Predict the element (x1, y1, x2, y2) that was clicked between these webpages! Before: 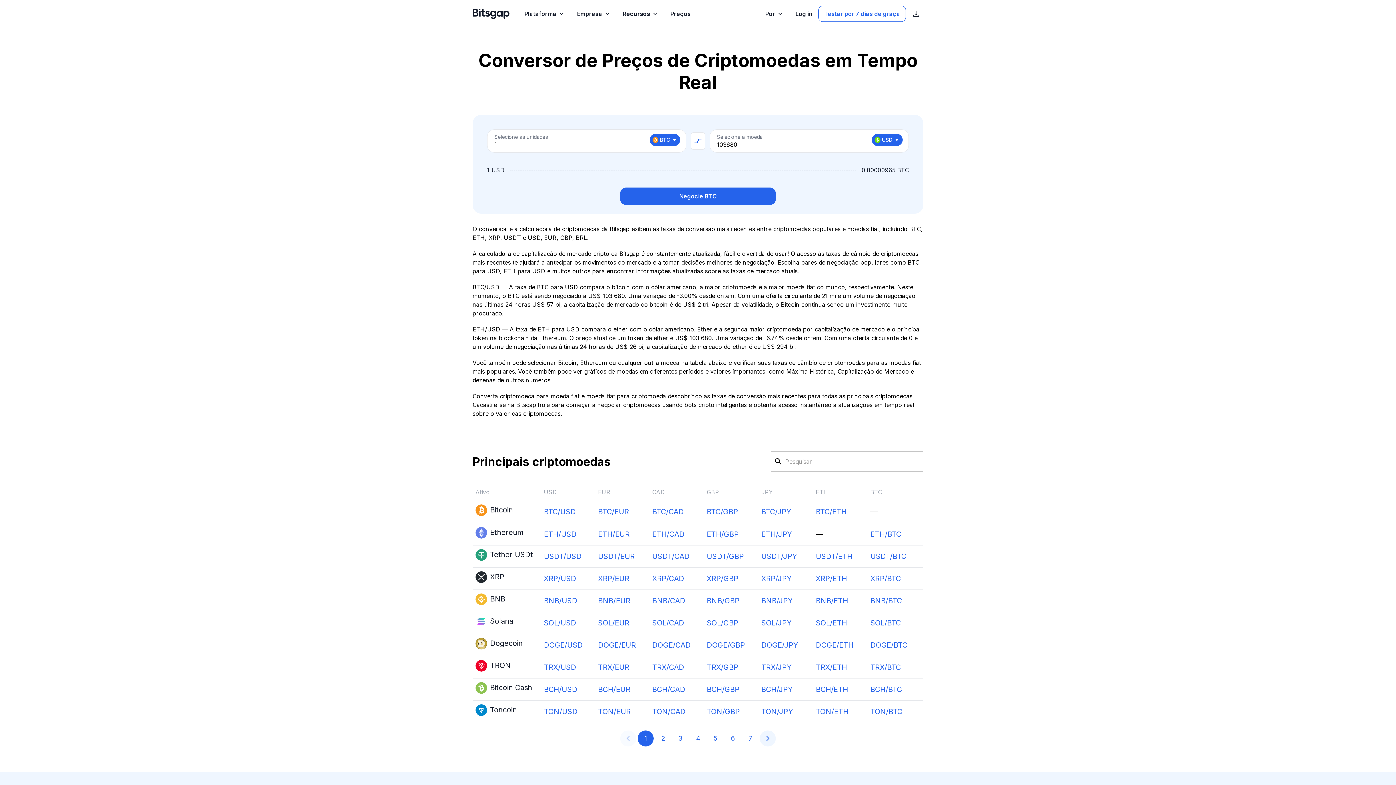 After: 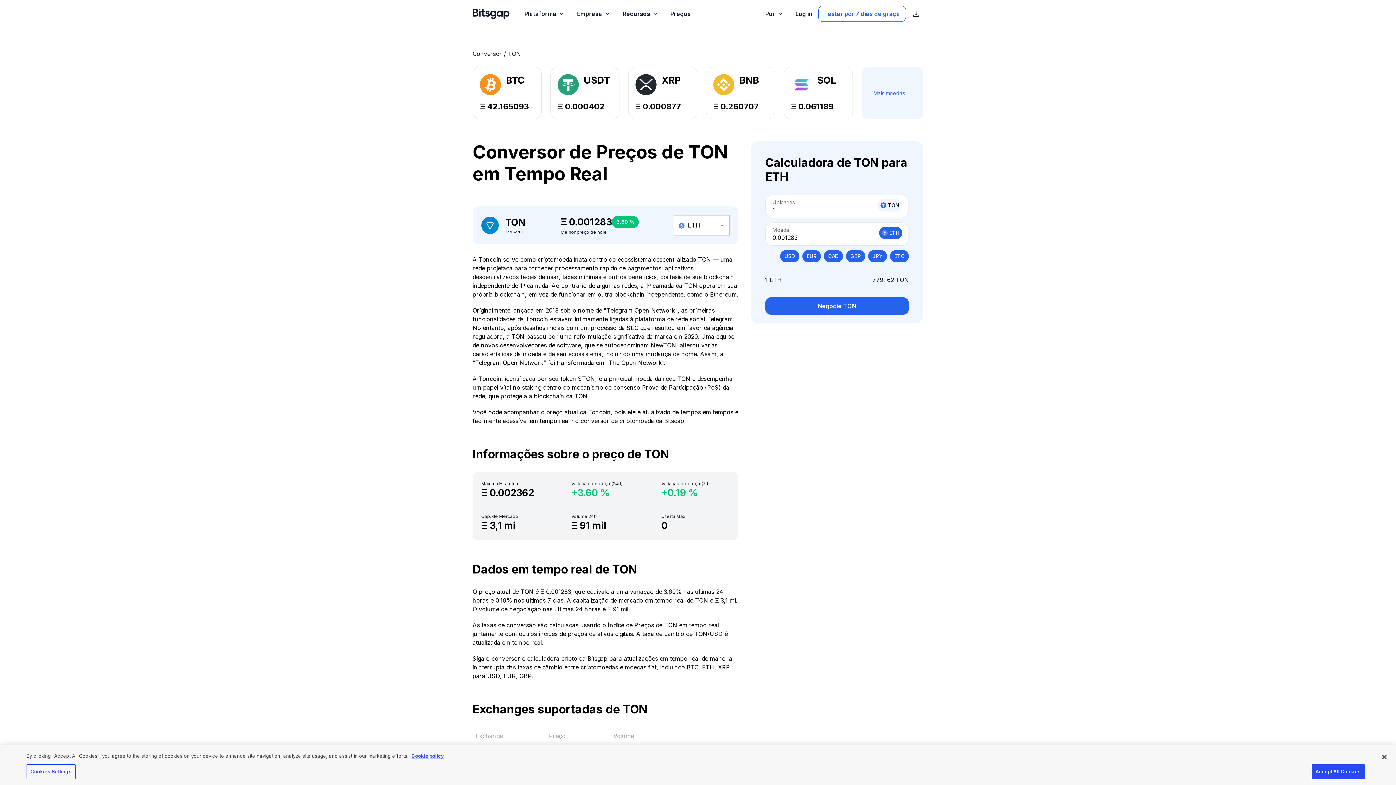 Action: label: TON/ETH bbox: (816, 706, 848, 717)